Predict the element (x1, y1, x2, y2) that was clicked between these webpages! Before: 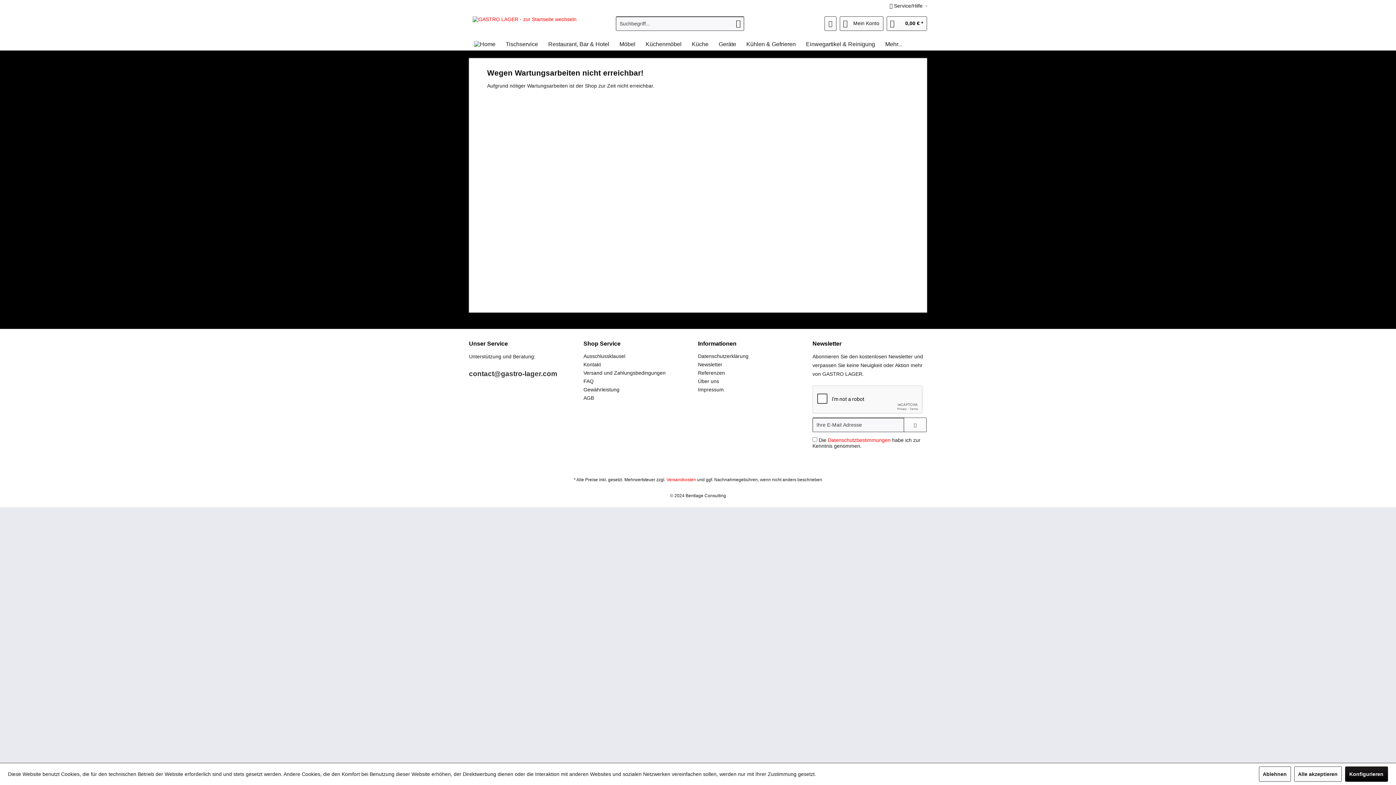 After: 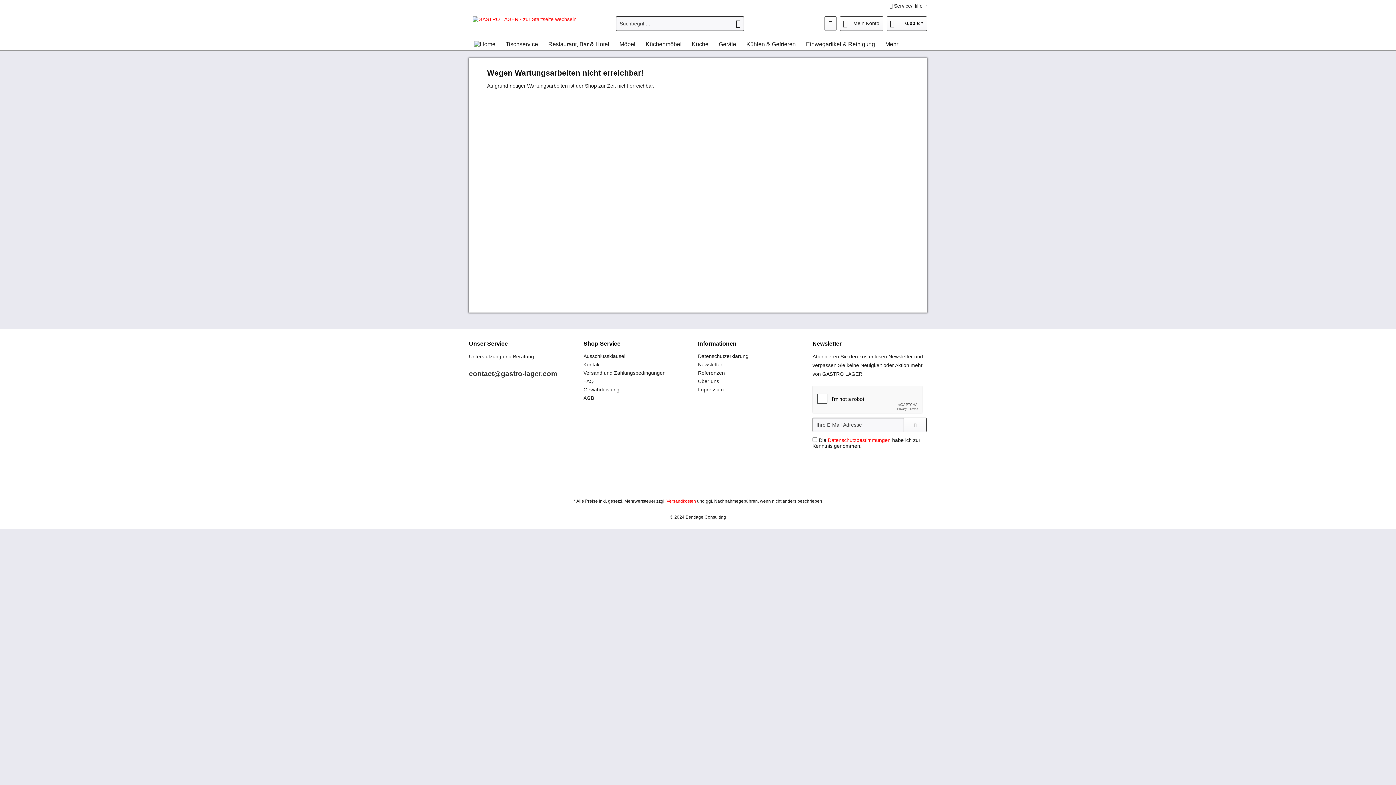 Action: label: Kontakt bbox: (583, 360, 694, 369)